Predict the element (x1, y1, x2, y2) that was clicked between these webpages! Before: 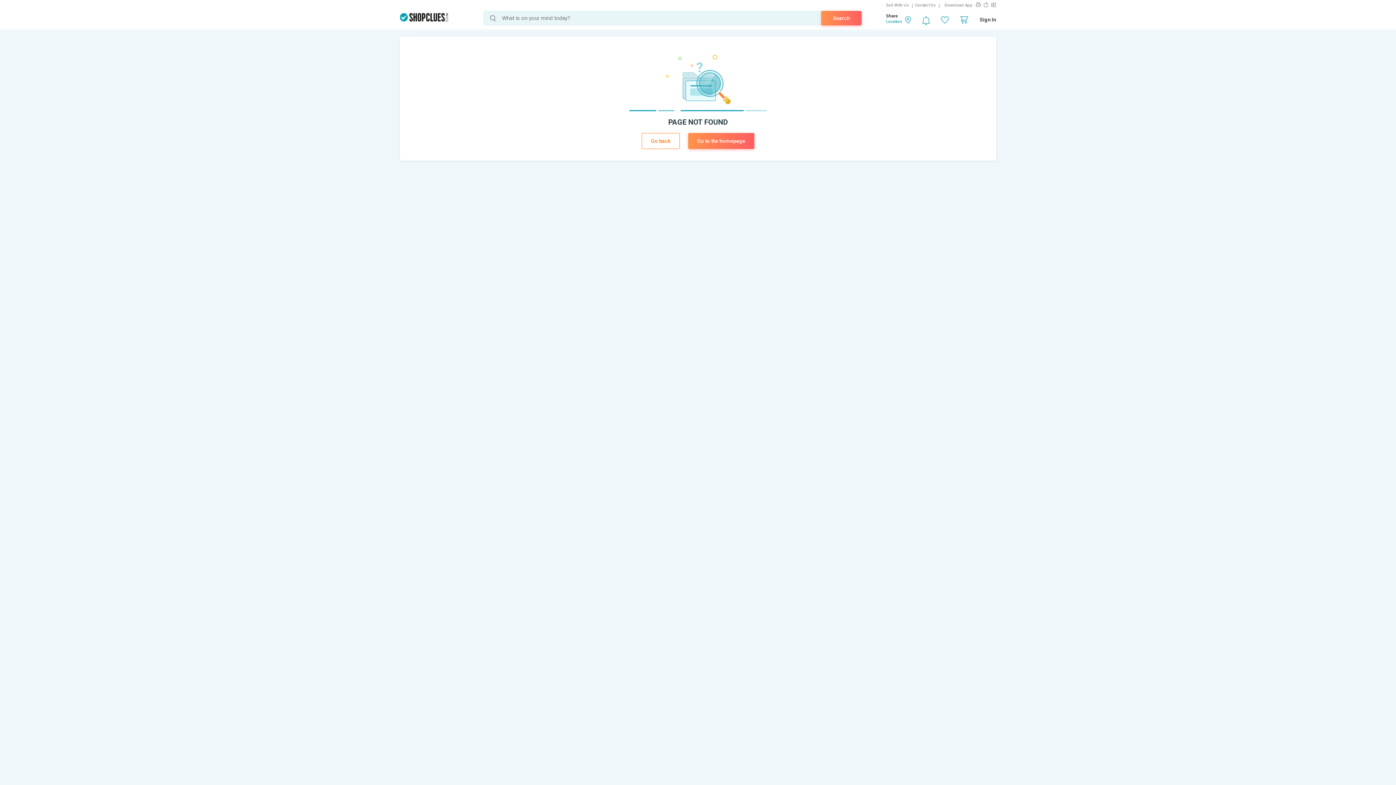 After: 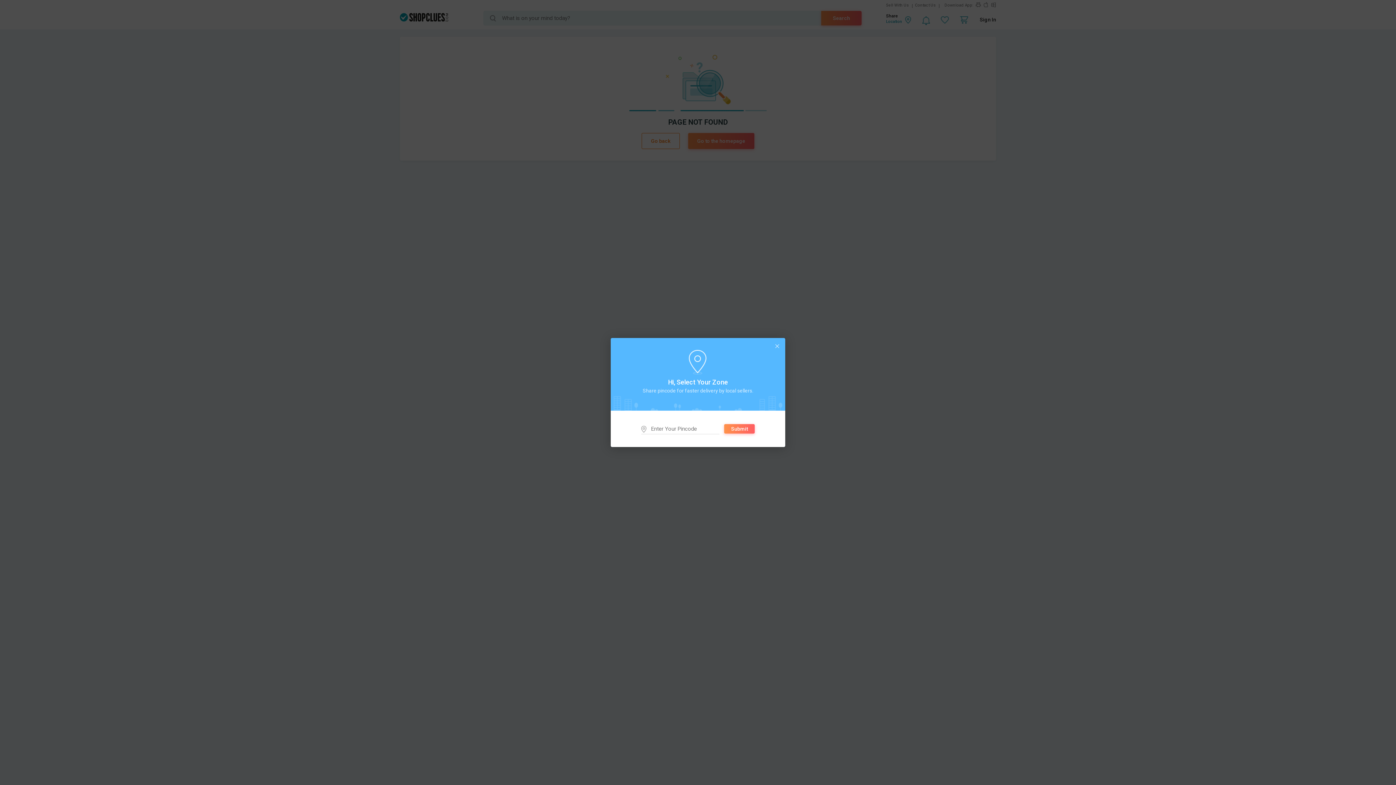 Action: bbox: (886, 19, 902, 24) label: Location